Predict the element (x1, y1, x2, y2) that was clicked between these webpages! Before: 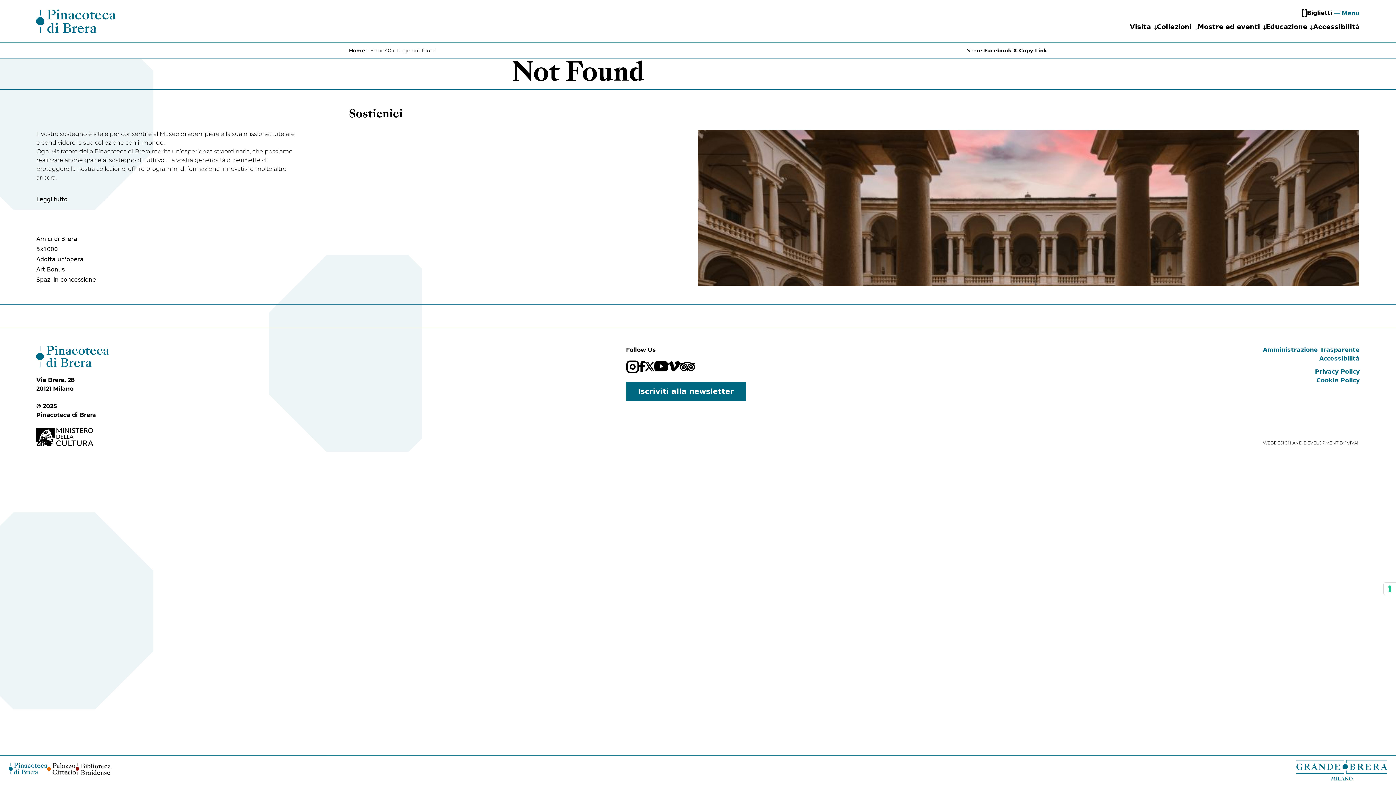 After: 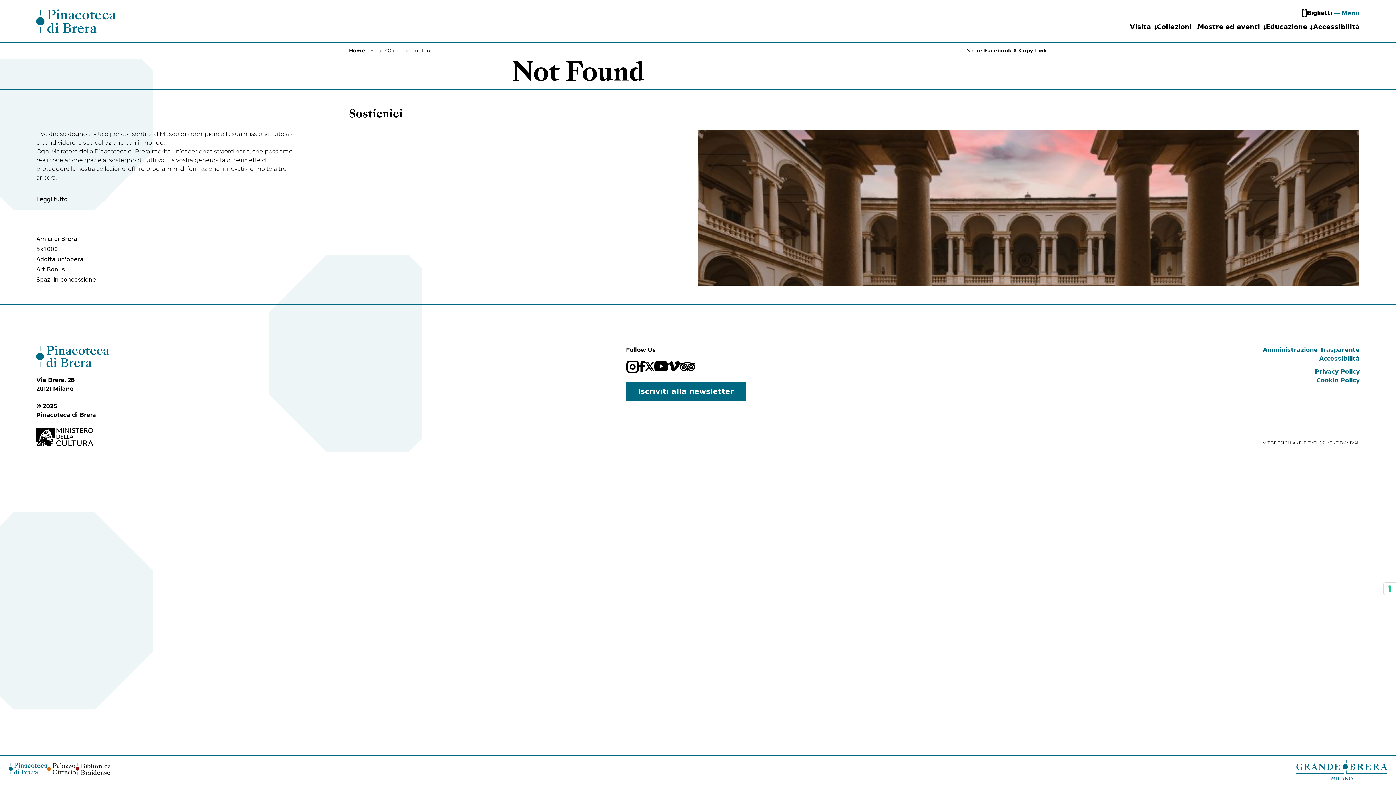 Action: bbox: (668, 361, 679, 371) label: Vimeo